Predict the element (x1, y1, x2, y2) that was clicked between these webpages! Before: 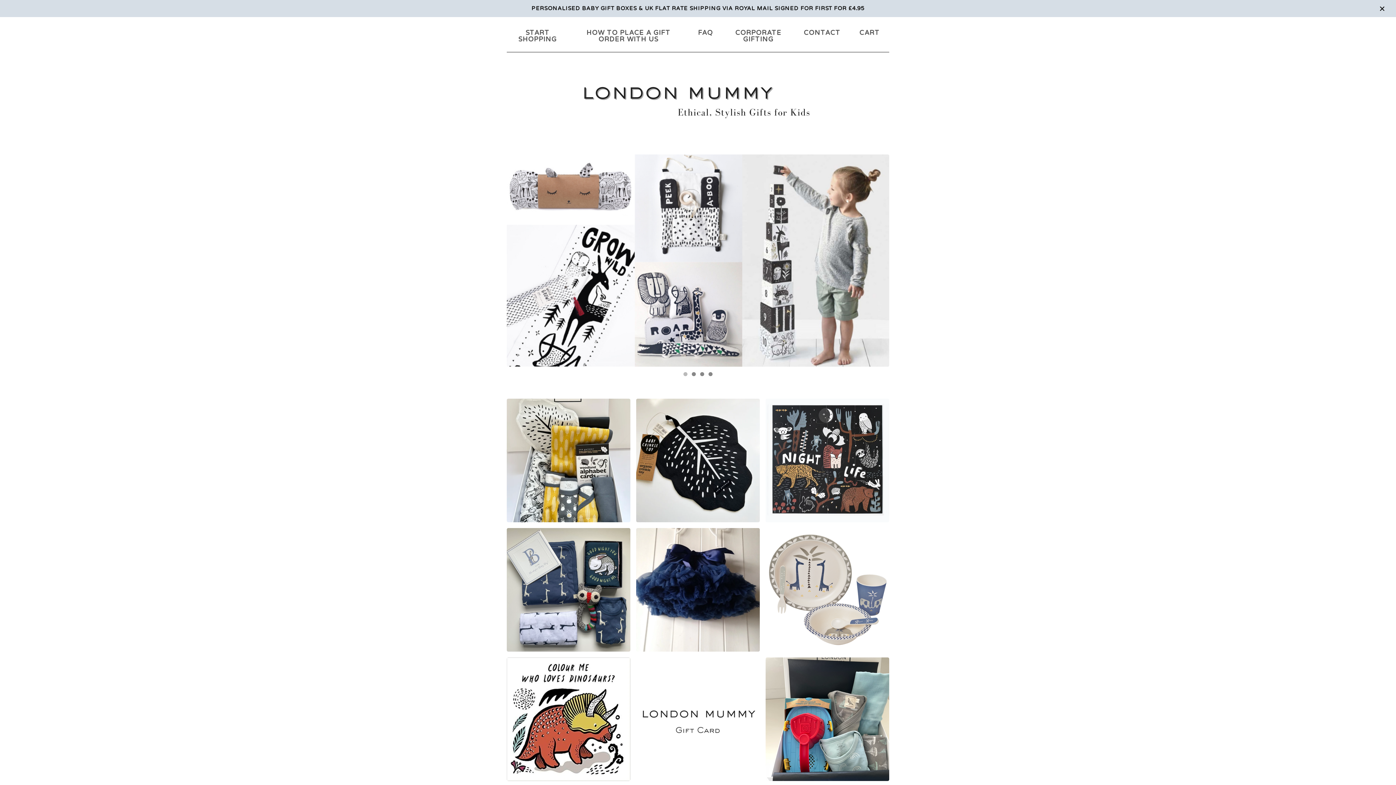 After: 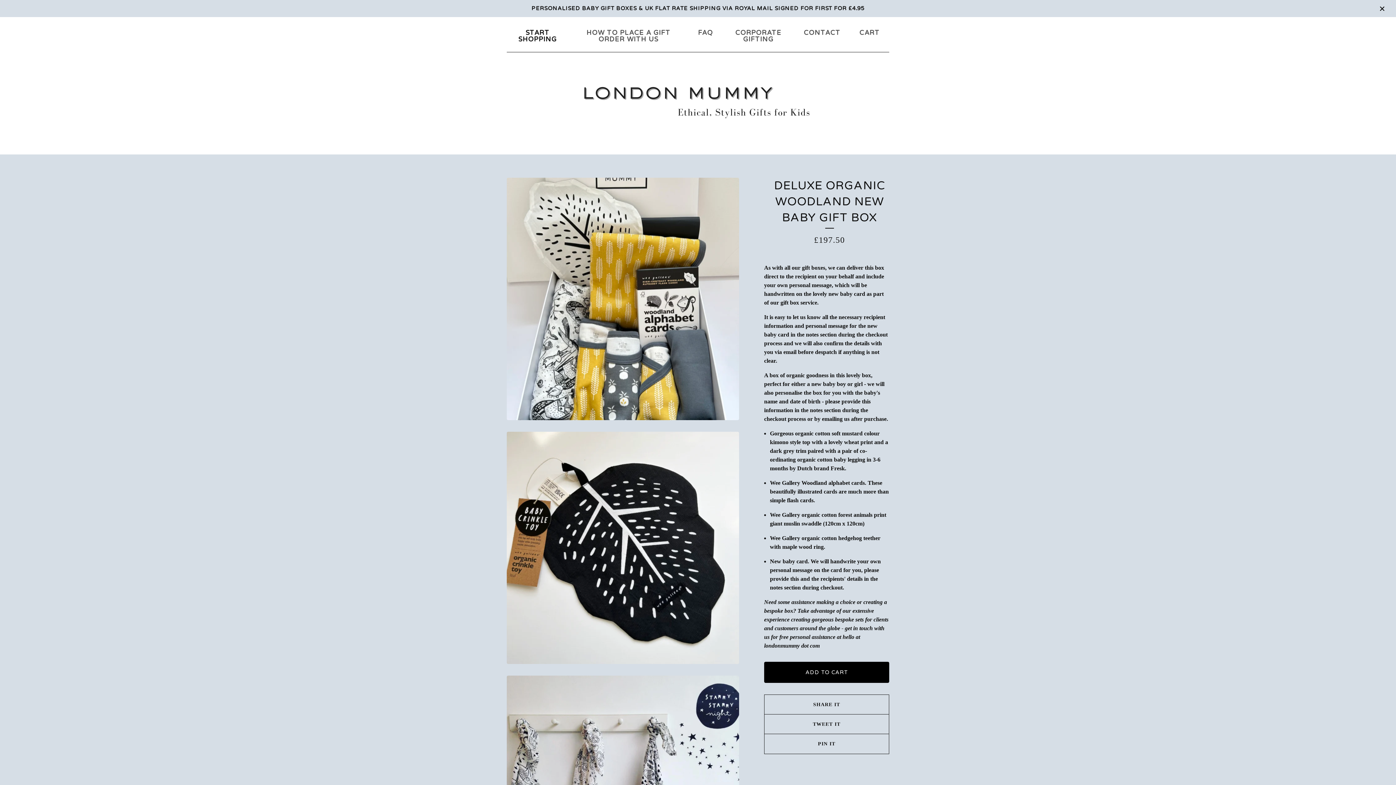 Action: bbox: (506, 399, 630, 522) label: DELUXE ORGANIC WOODLAND NEW BABY GIFT BOX
£197.50